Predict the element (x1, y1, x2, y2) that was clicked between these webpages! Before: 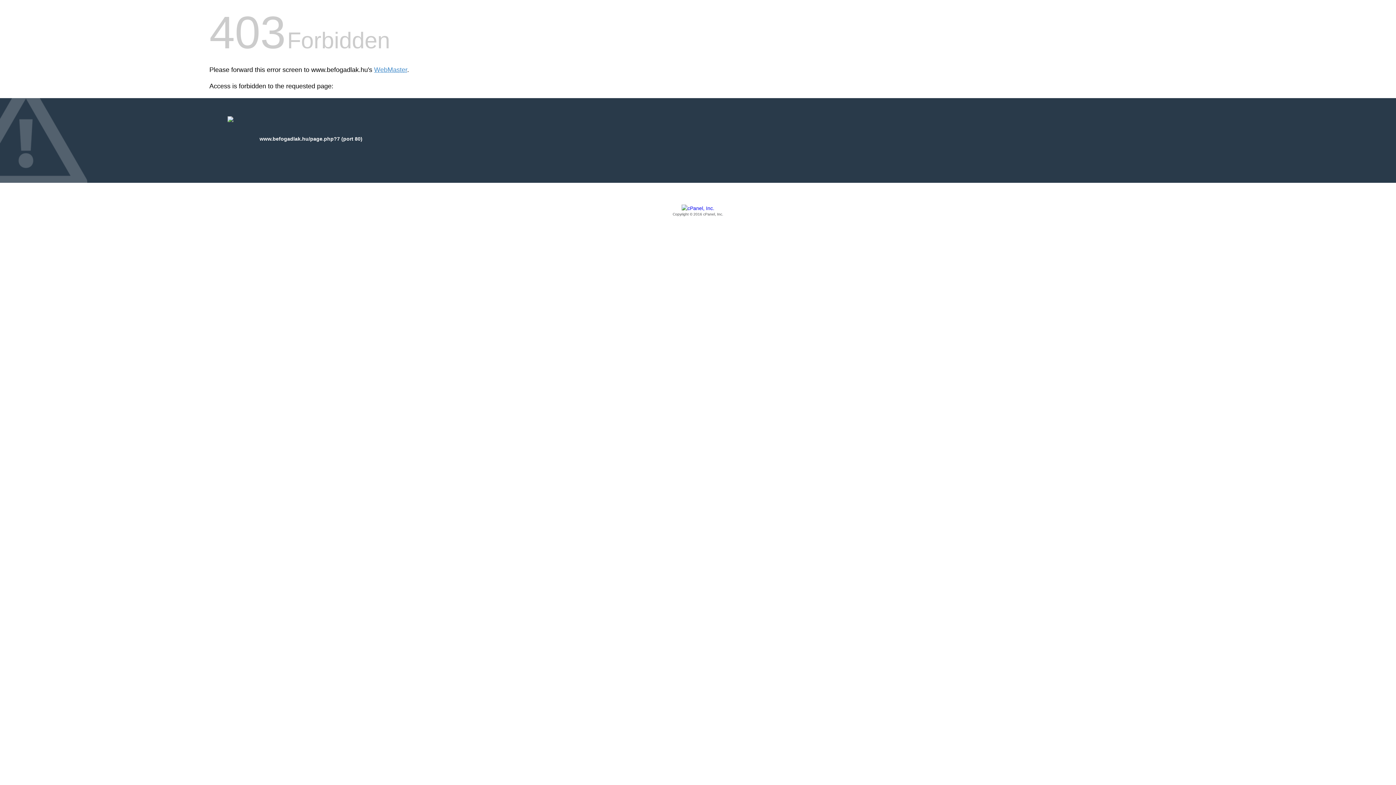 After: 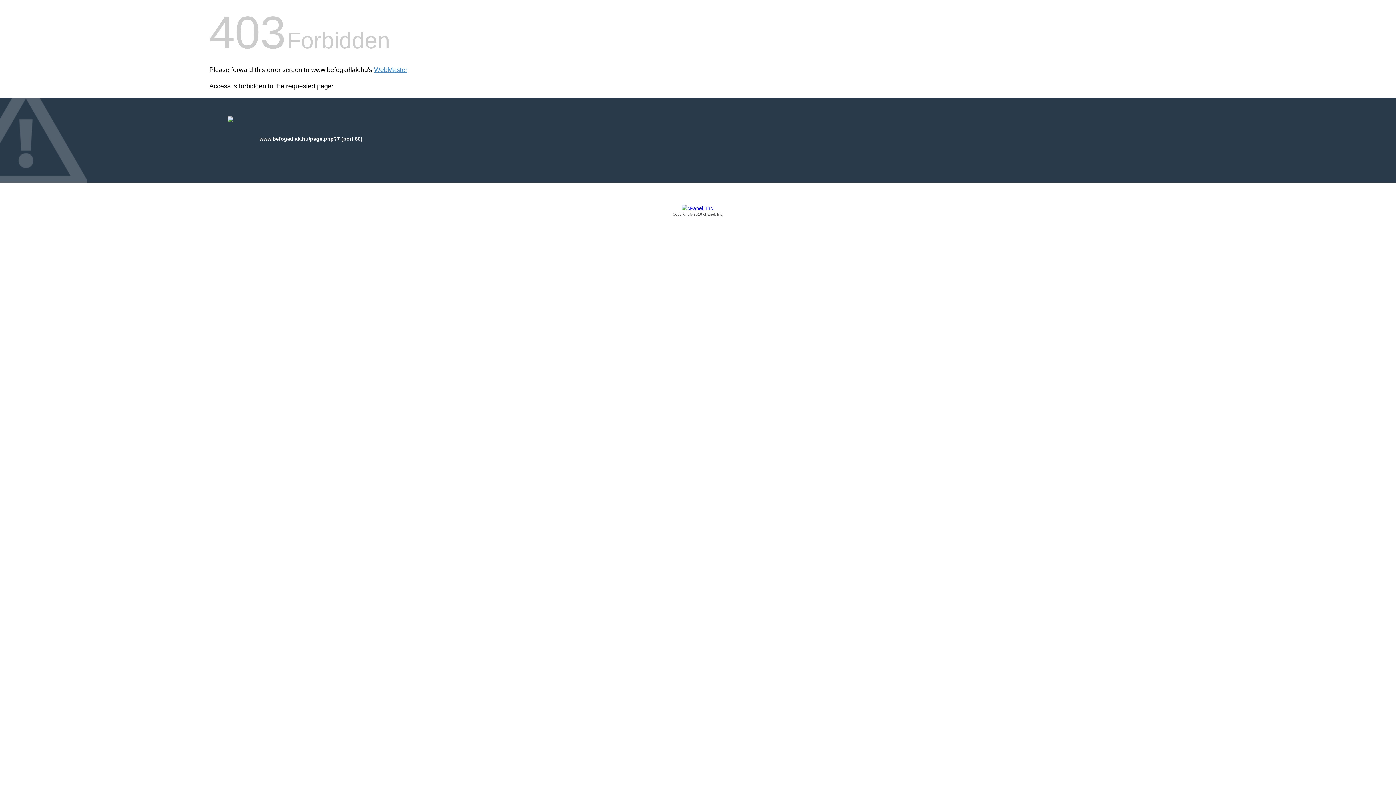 Action: label: Copyright © 2016 cPanel, Inc. bbox: (209, 205, 1186, 217)